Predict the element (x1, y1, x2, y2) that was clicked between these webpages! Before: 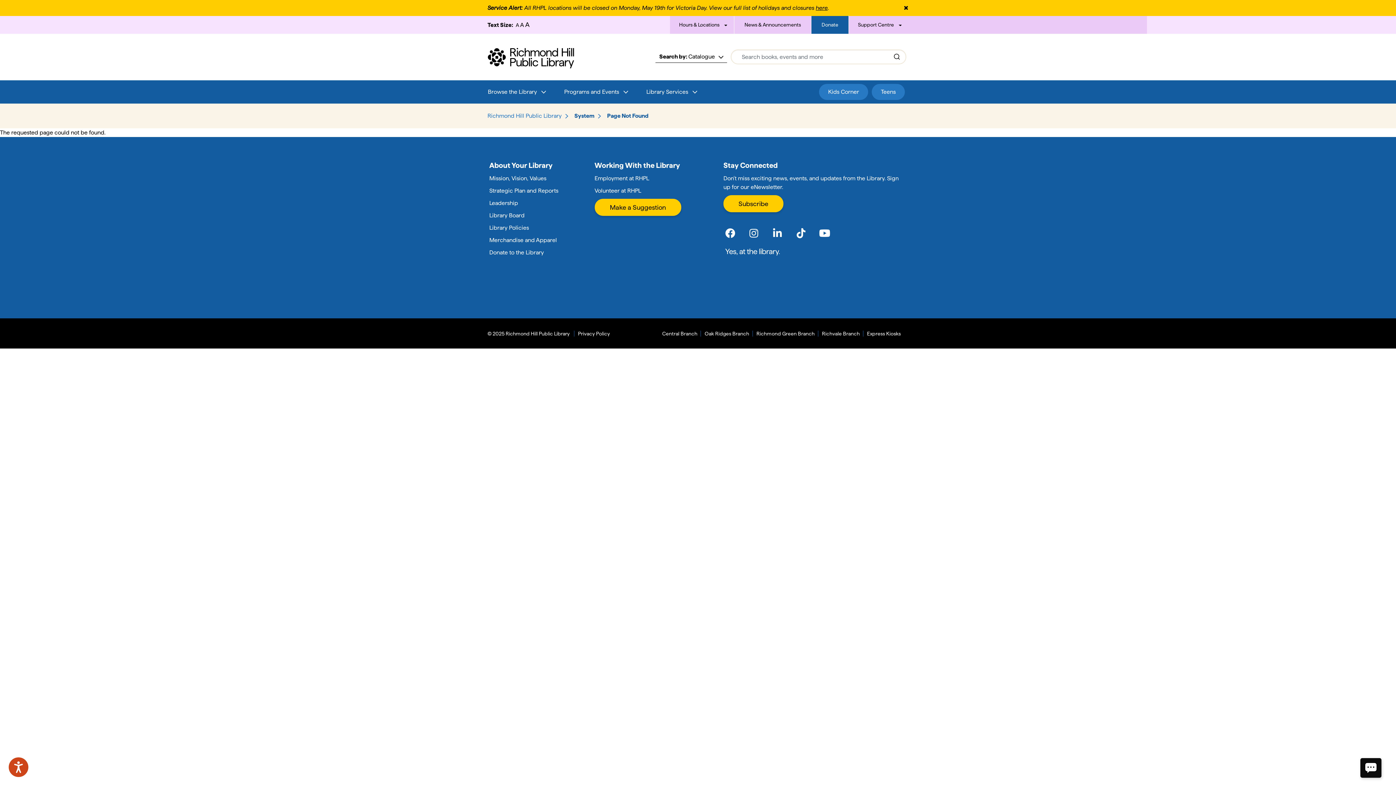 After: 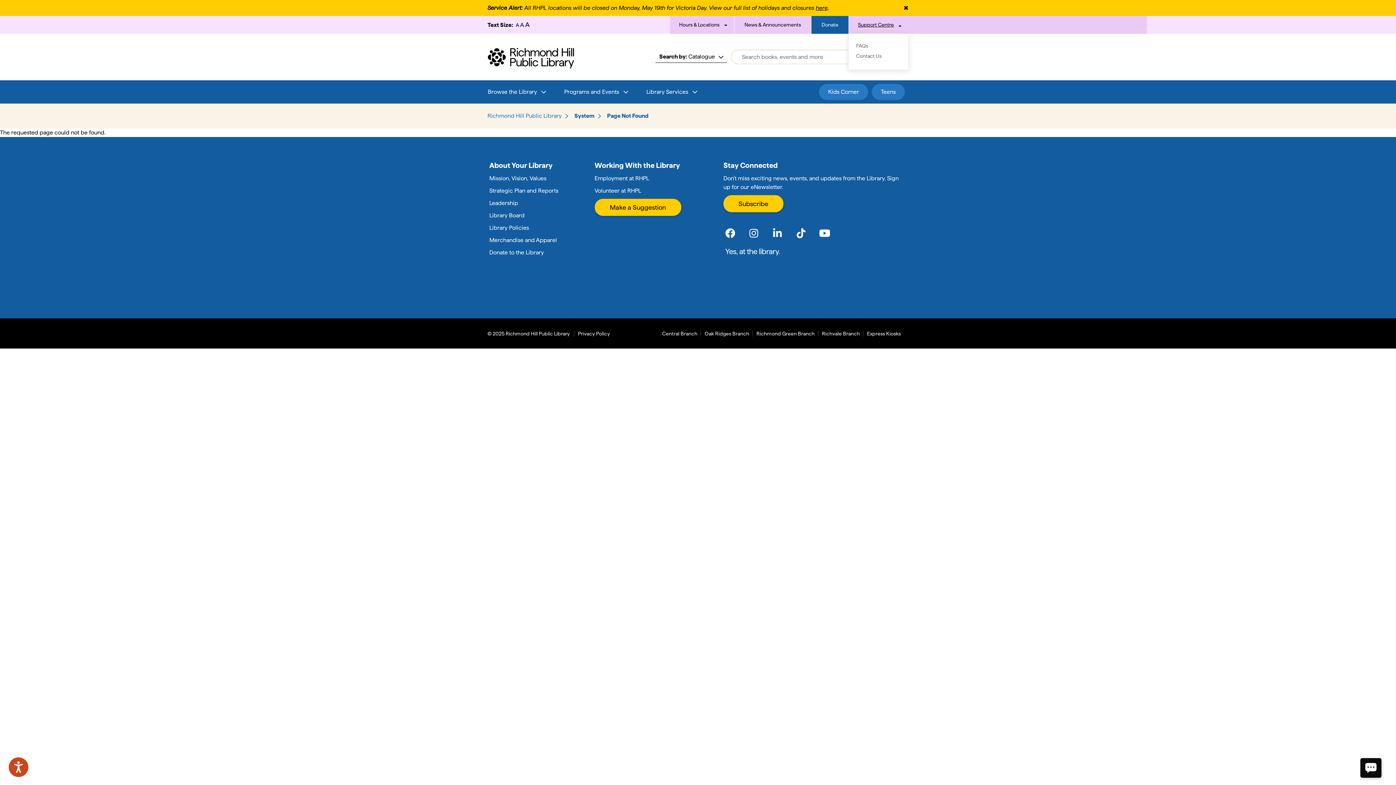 Action: bbox: (849, 15, 908, 33) label: Support Centre